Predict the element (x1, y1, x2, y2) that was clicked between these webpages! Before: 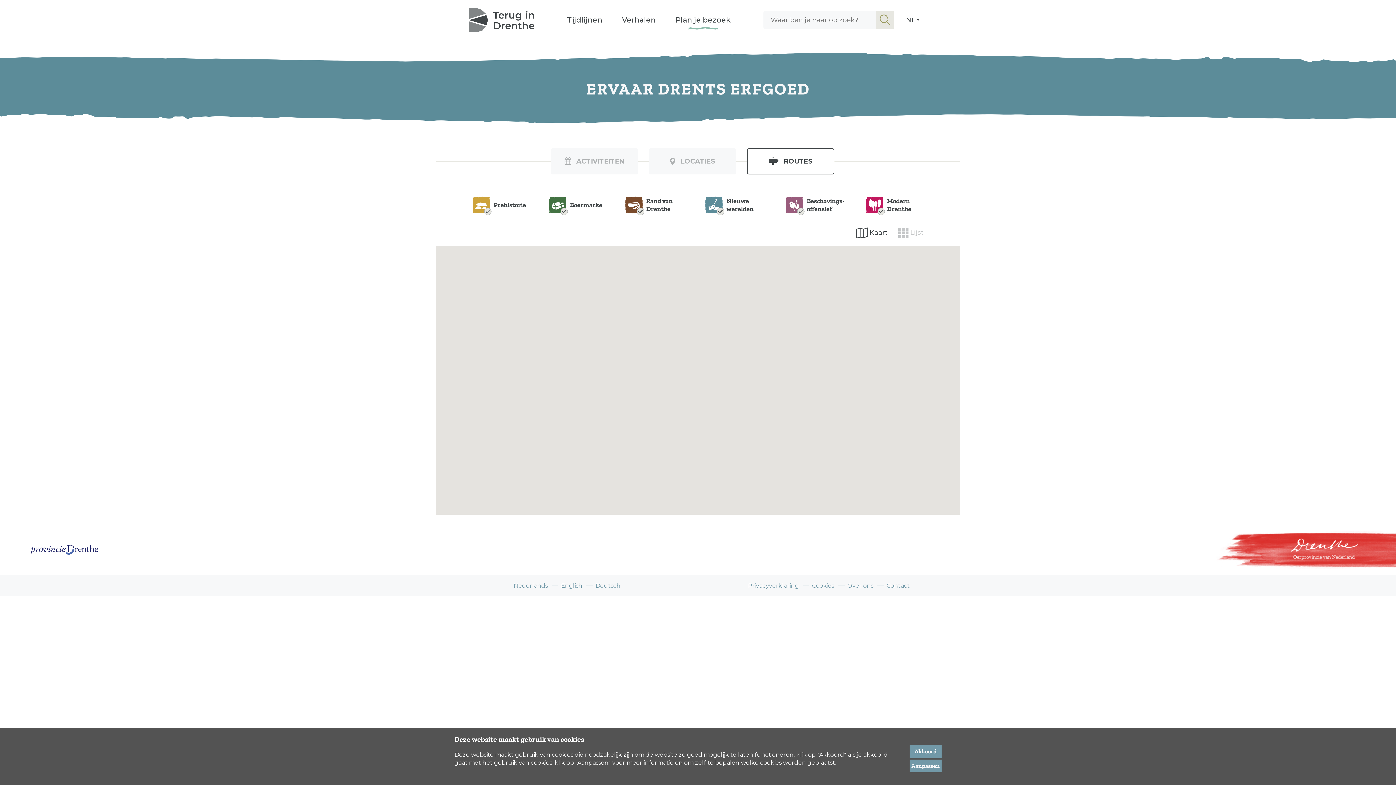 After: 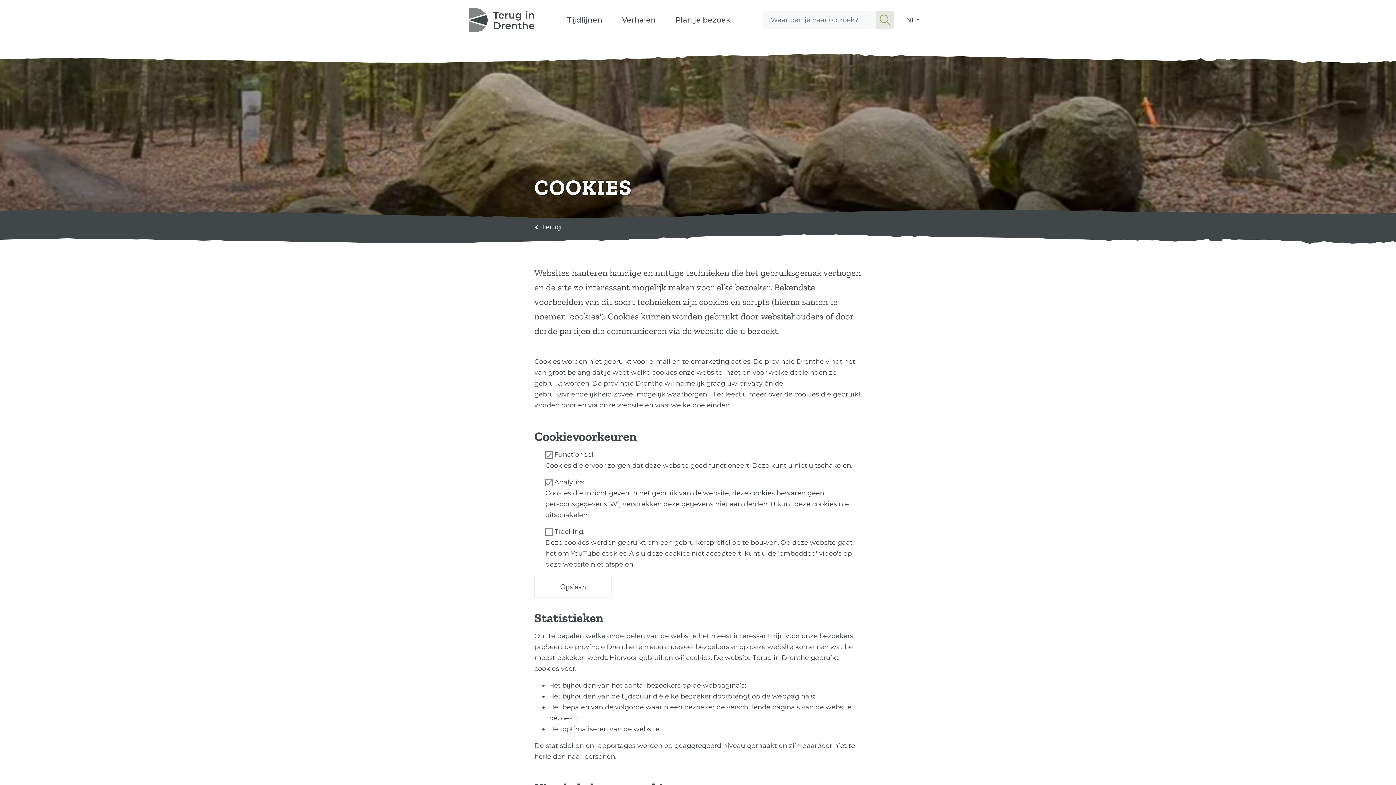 Action: label: Aanpassen bbox: (909, 760, 941, 772)